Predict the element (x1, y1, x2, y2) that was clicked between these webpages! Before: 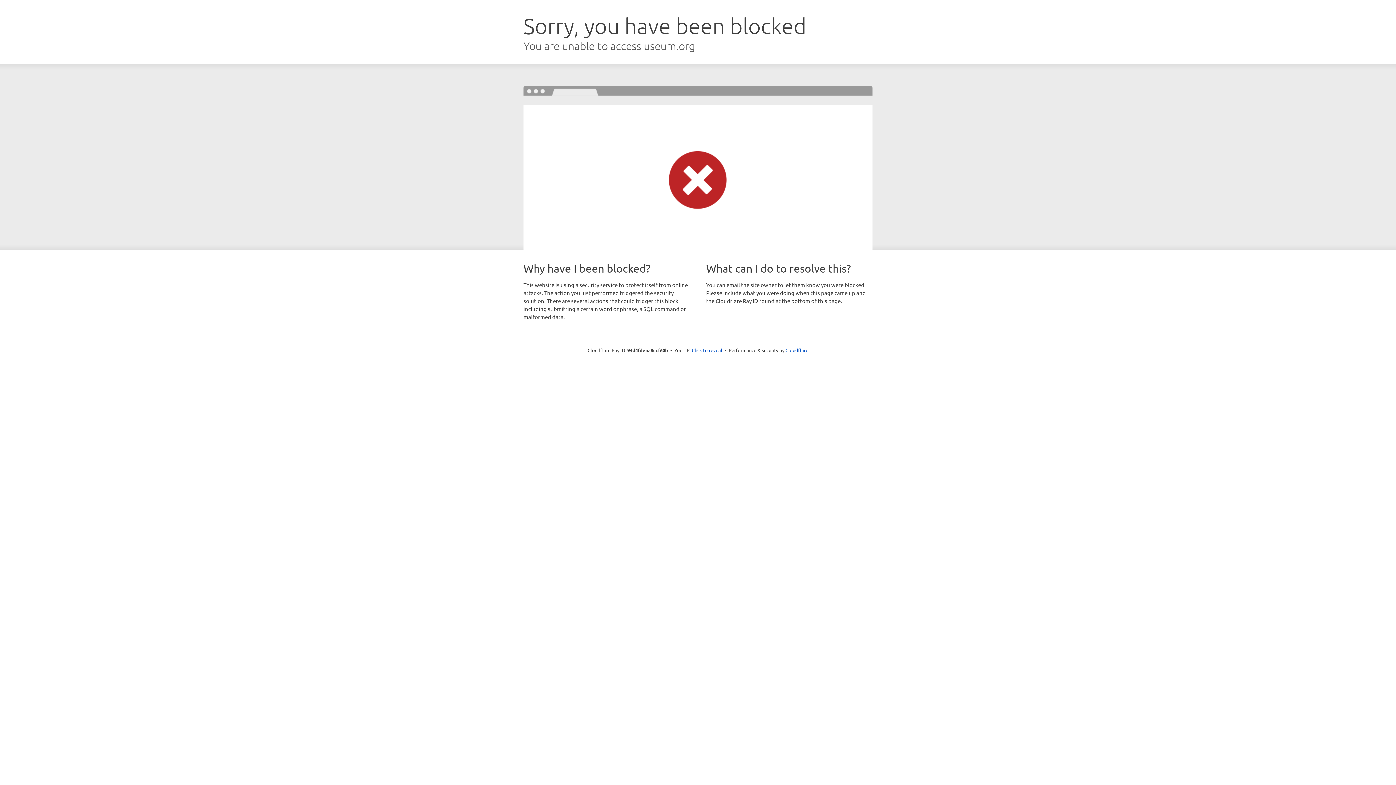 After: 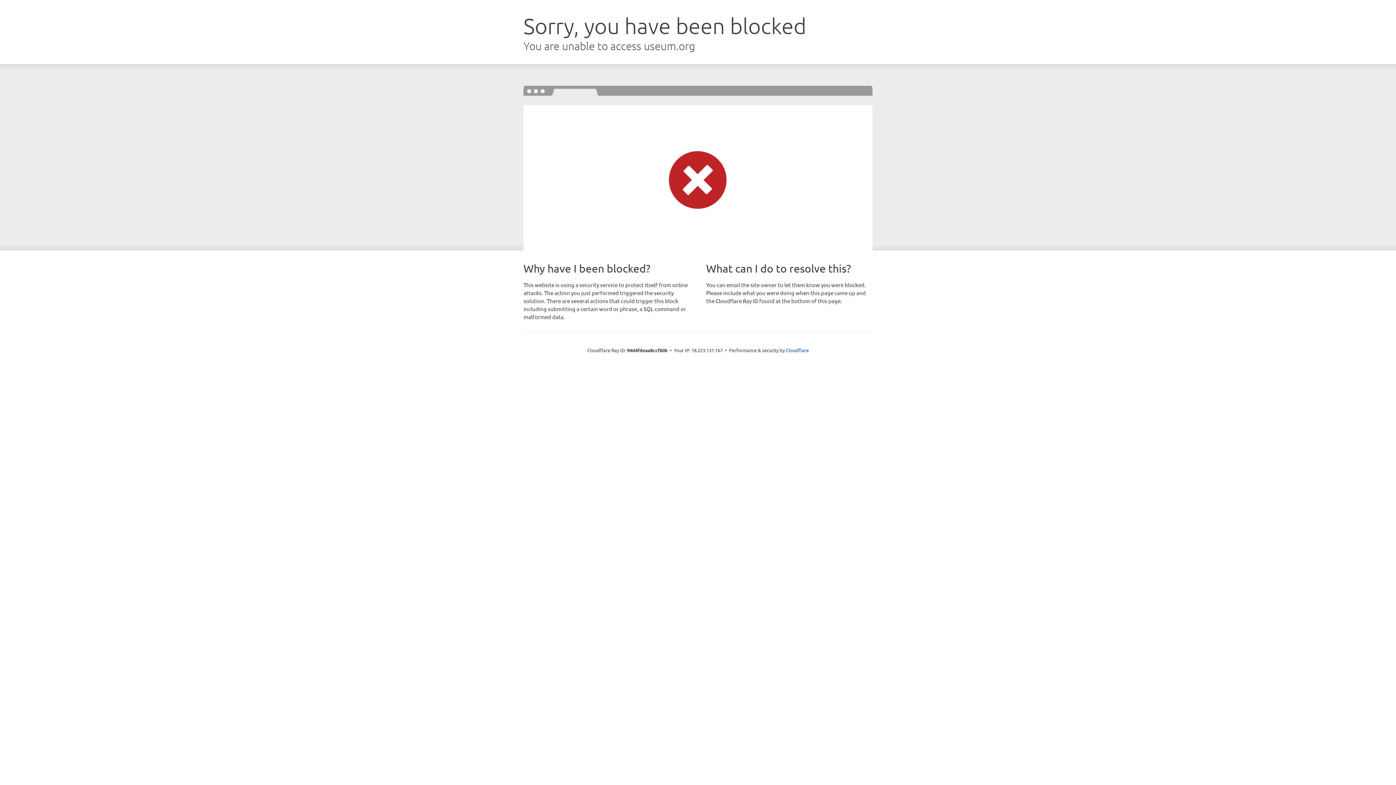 Action: label: Click to reveal bbox: (692, 346, 722, 353)